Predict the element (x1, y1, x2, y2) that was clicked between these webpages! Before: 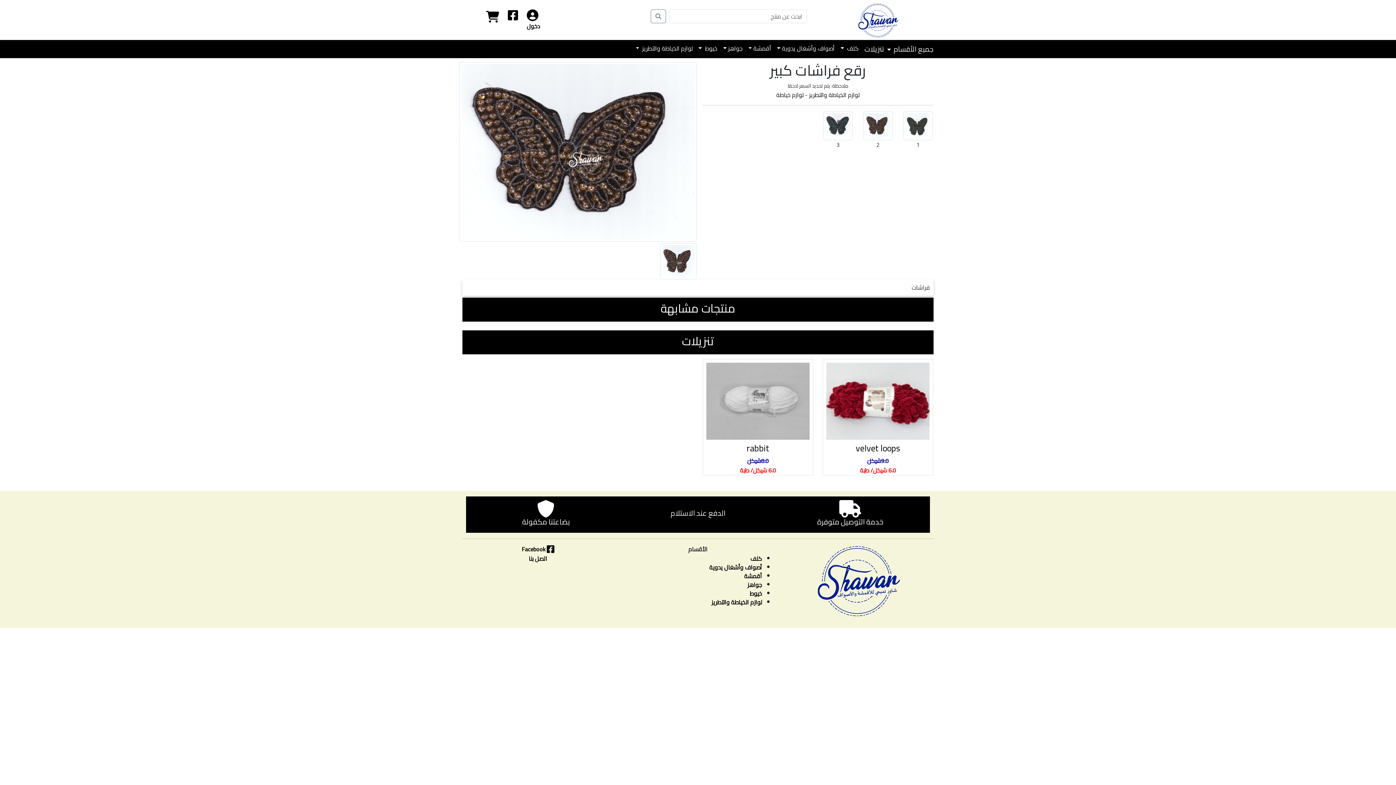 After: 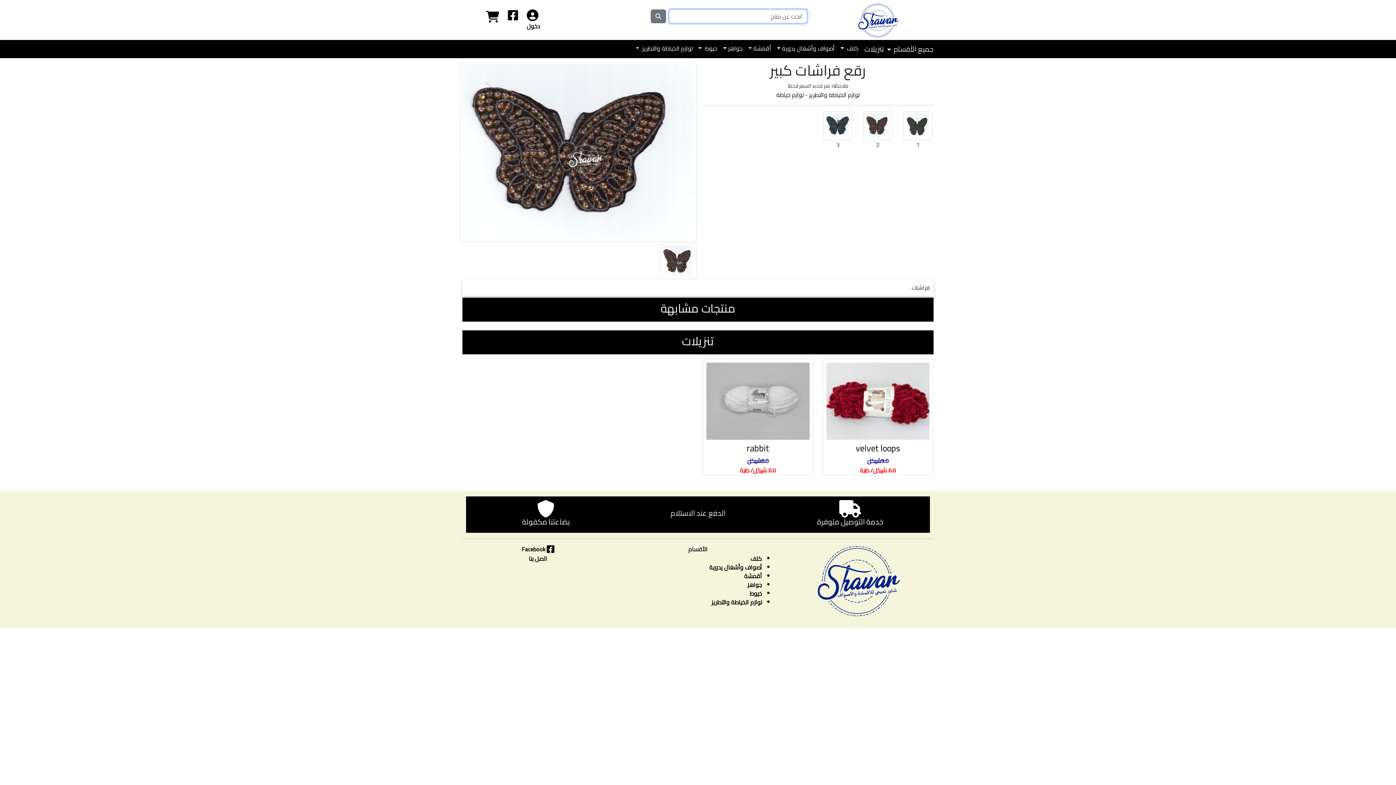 Action: bbox: (650, 9, 666, 23)